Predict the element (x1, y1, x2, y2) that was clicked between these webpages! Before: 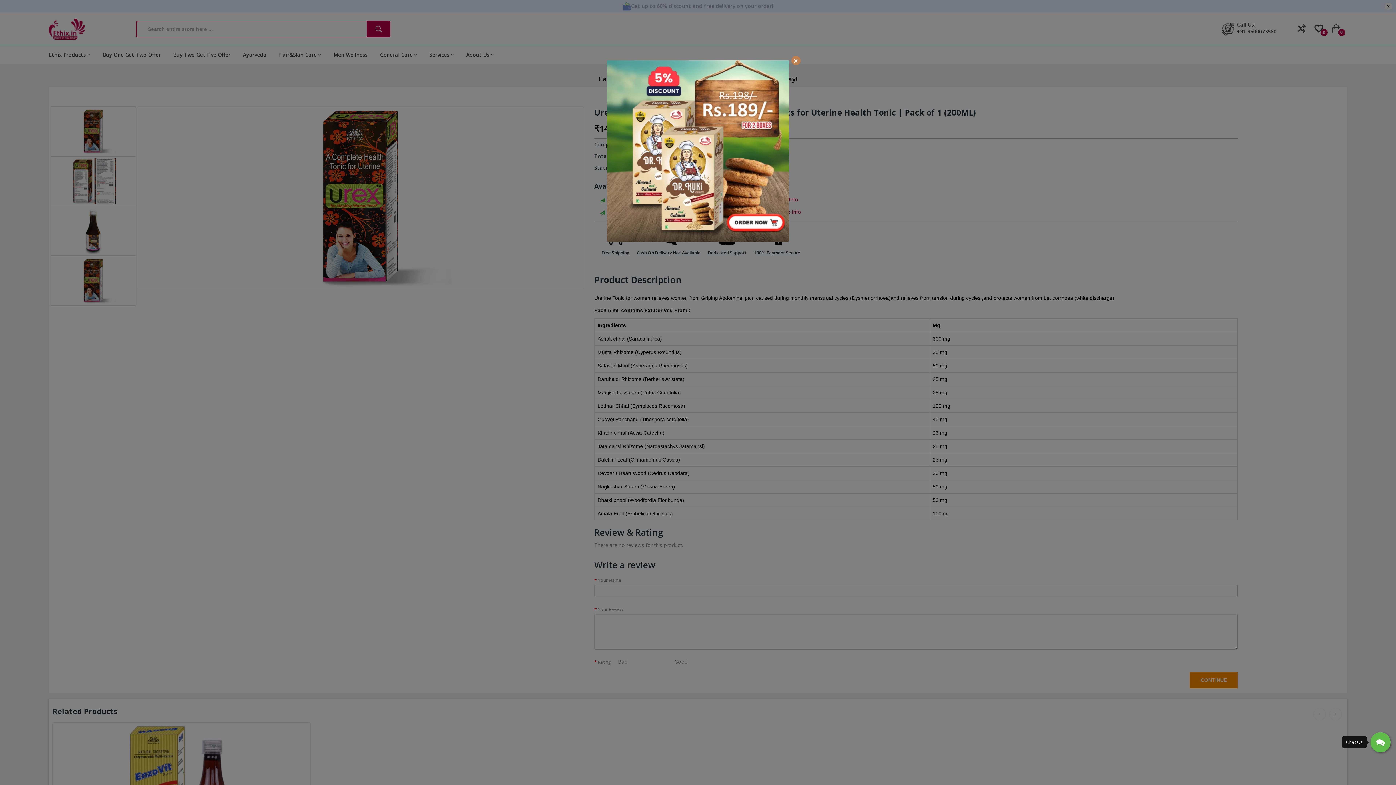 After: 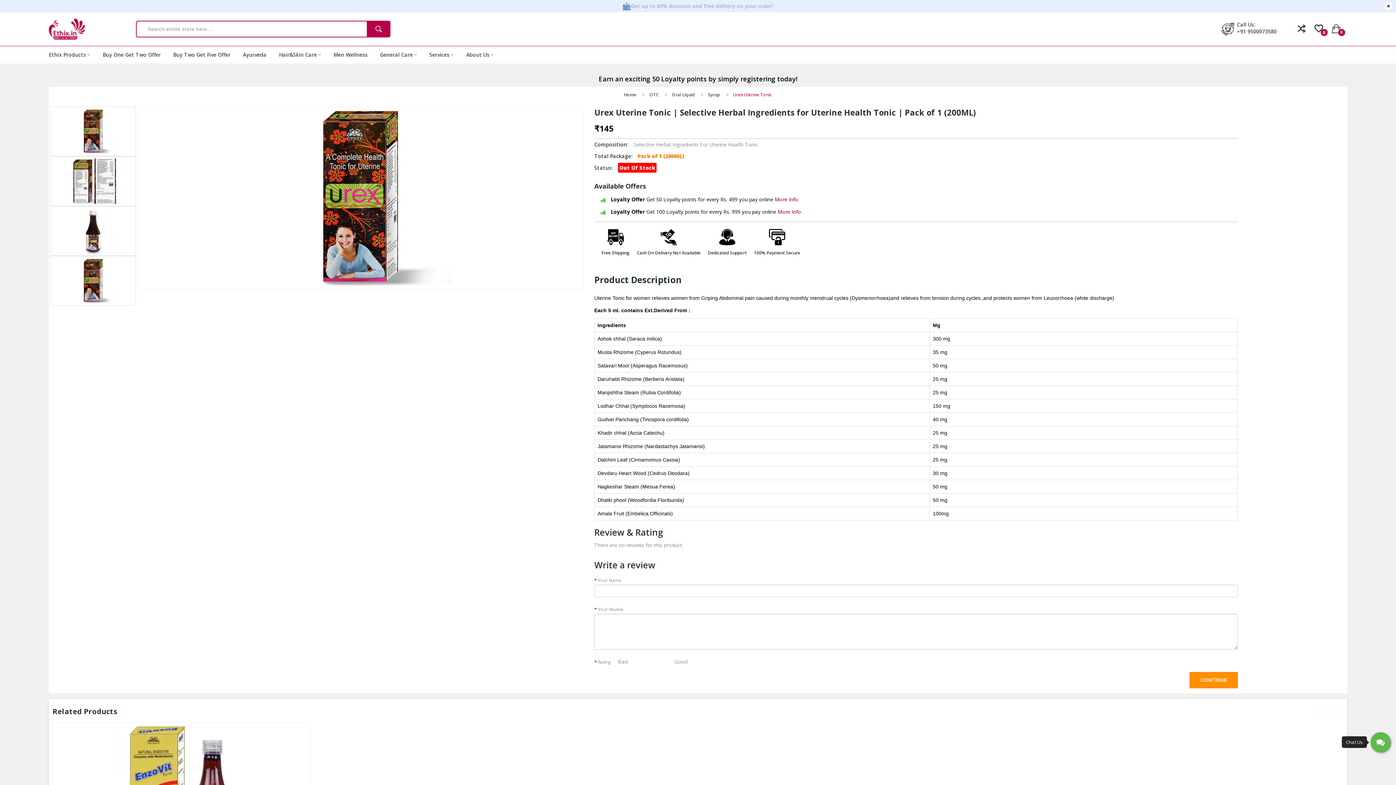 Action: bbox: (791, 55, 800, 65) label: ×